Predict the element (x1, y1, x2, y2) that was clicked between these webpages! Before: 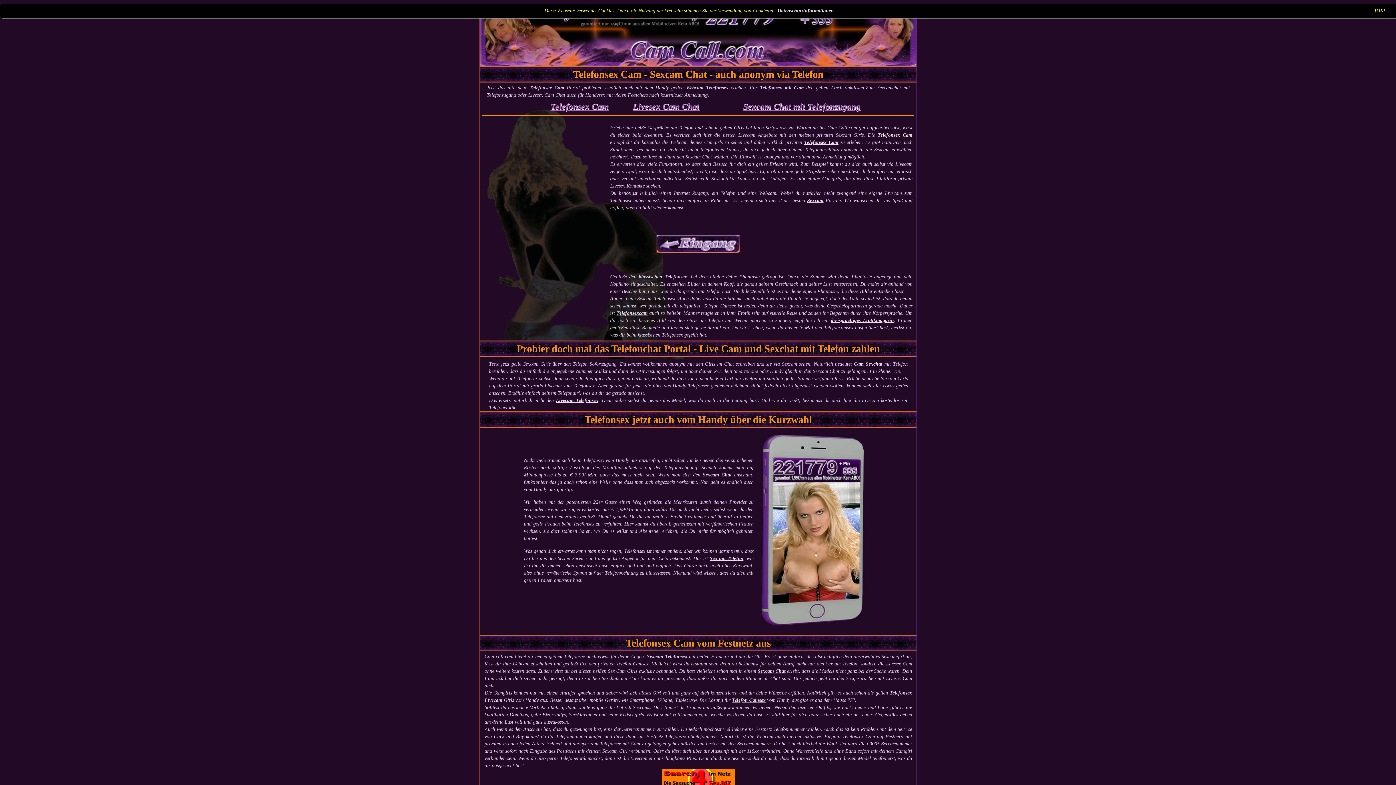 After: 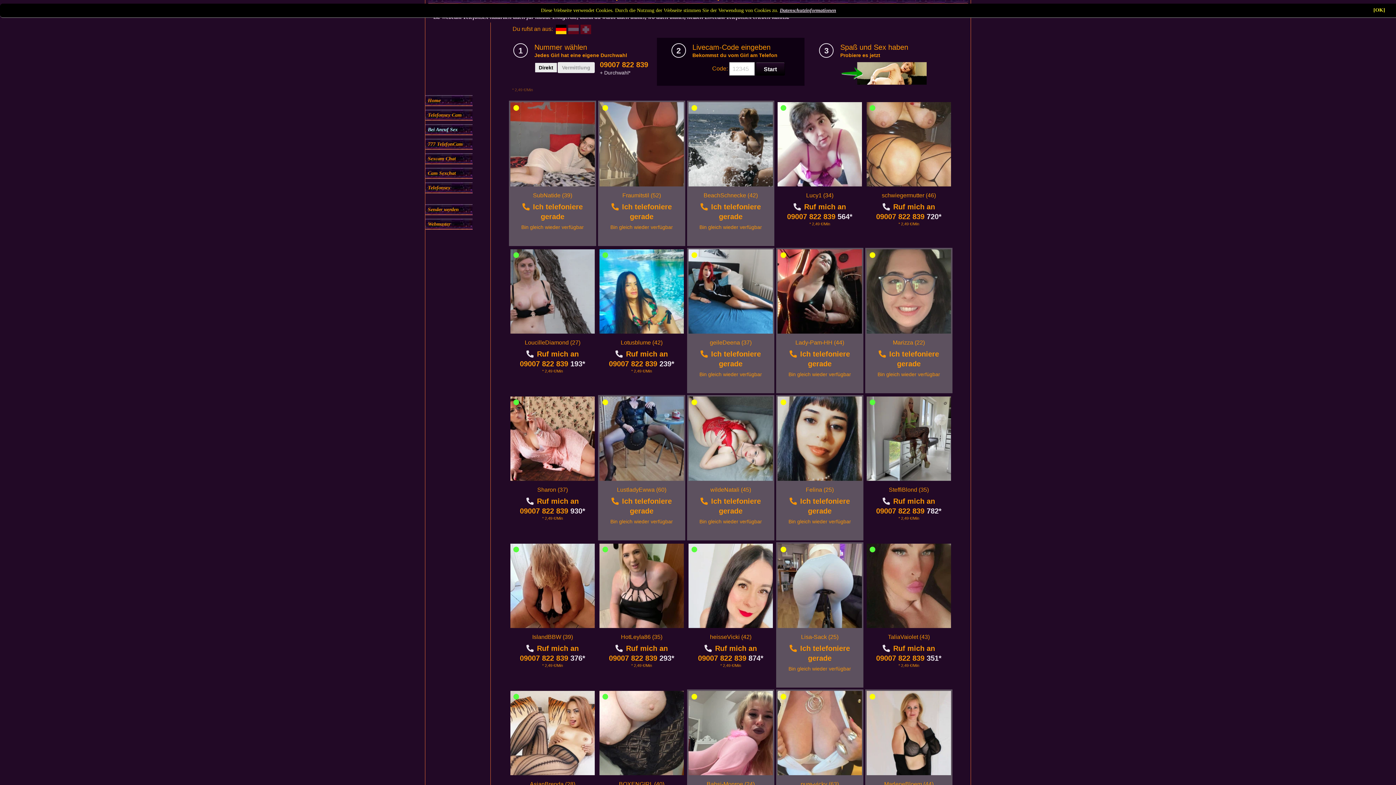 Action: bbox: (550, 101, 608, 111) label: Telefonsex Cam